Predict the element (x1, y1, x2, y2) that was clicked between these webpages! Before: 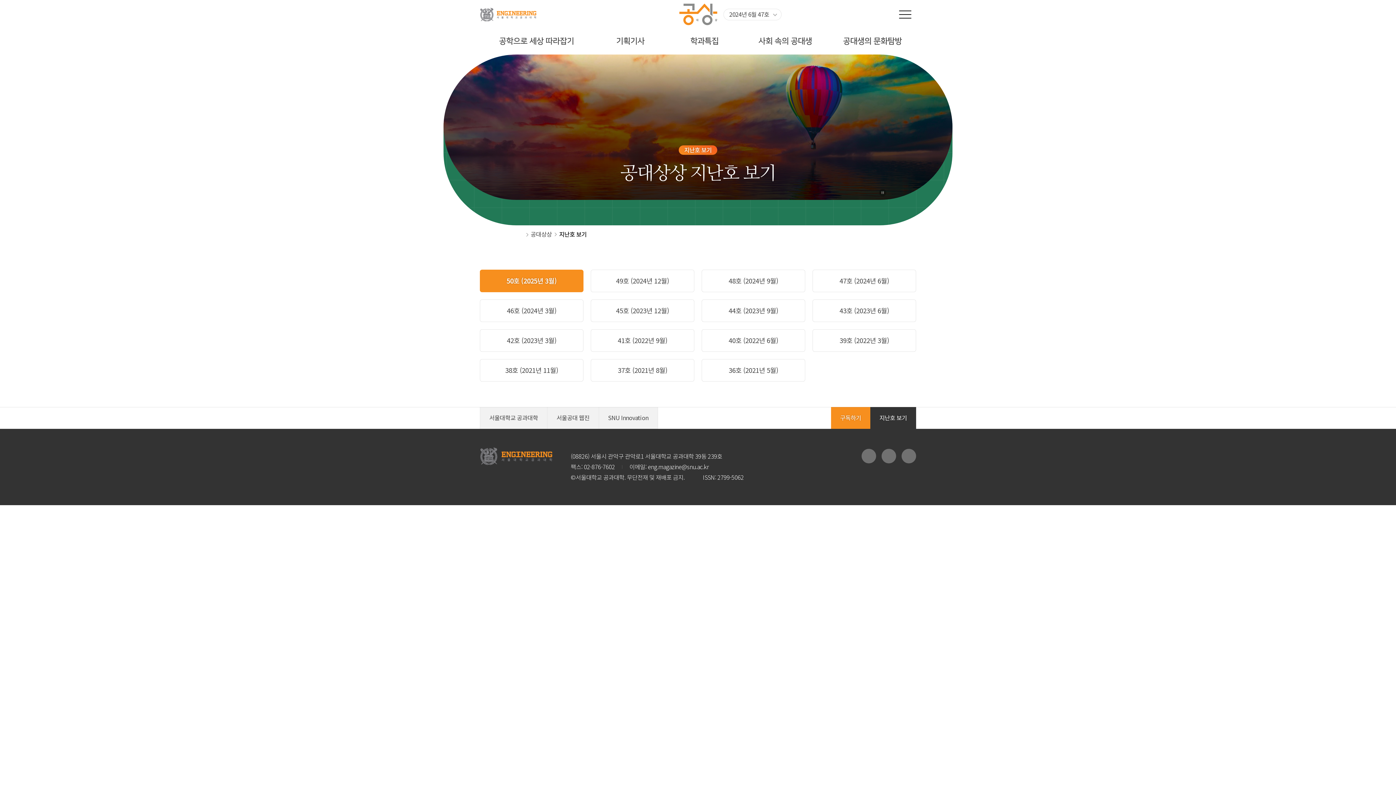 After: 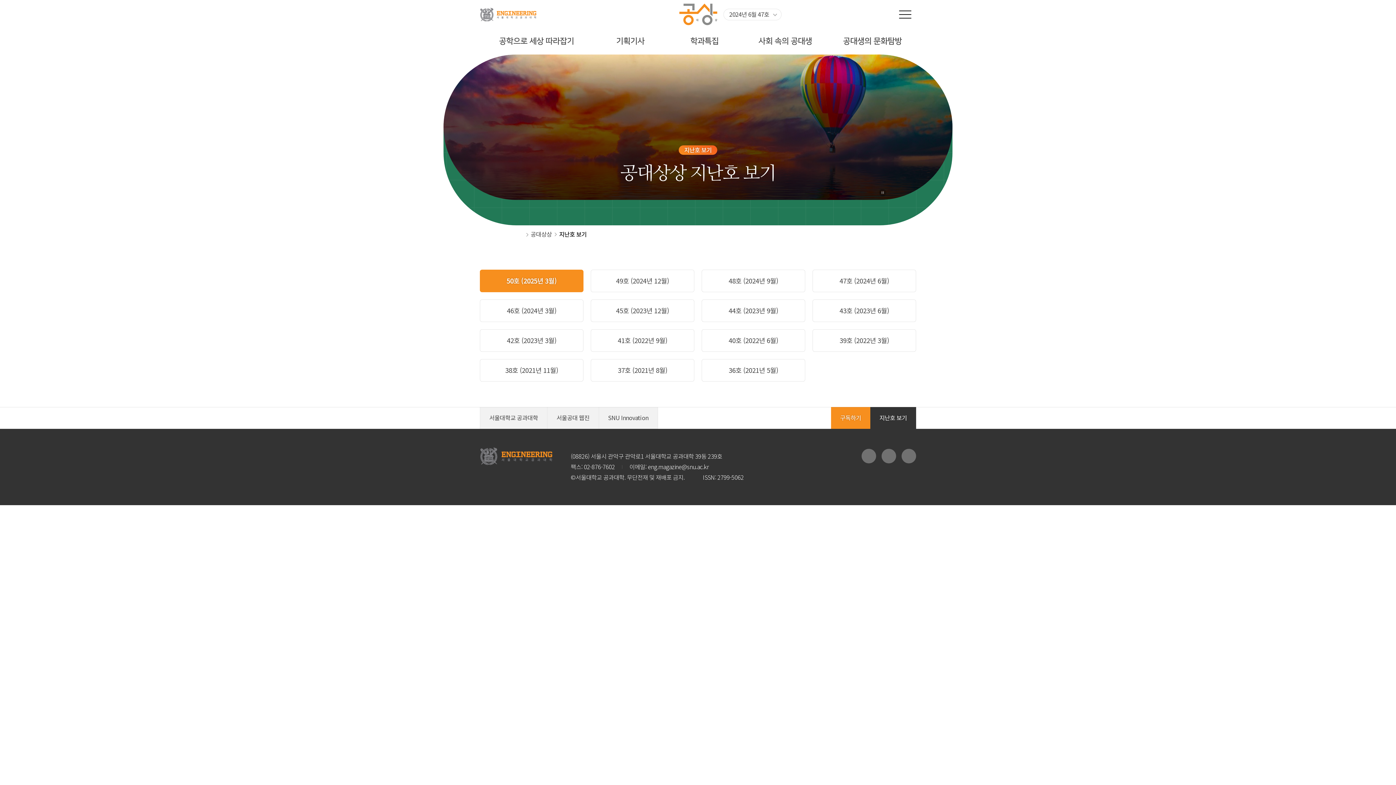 Action: label: 서울공과대학 홈페이지 bbox: (480, 7, 536, 21)